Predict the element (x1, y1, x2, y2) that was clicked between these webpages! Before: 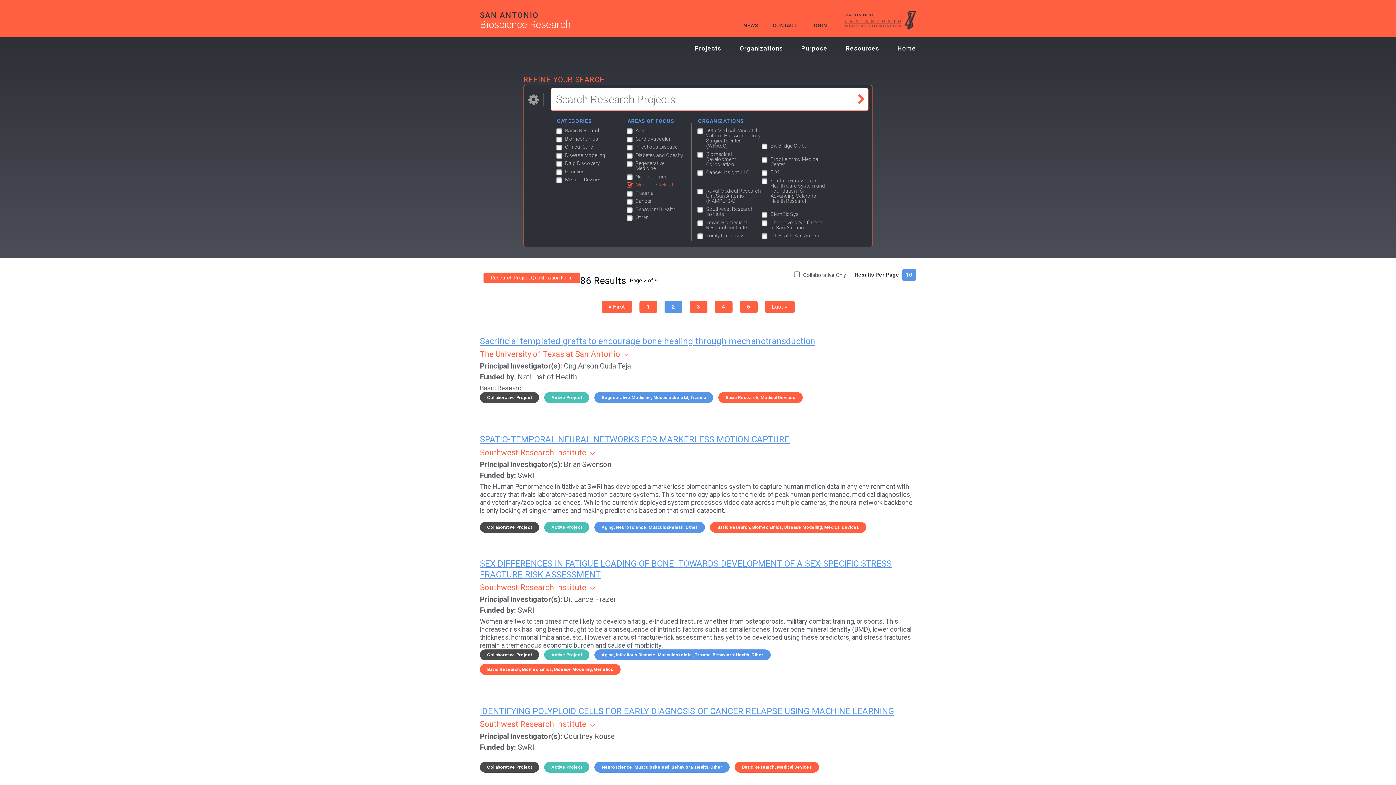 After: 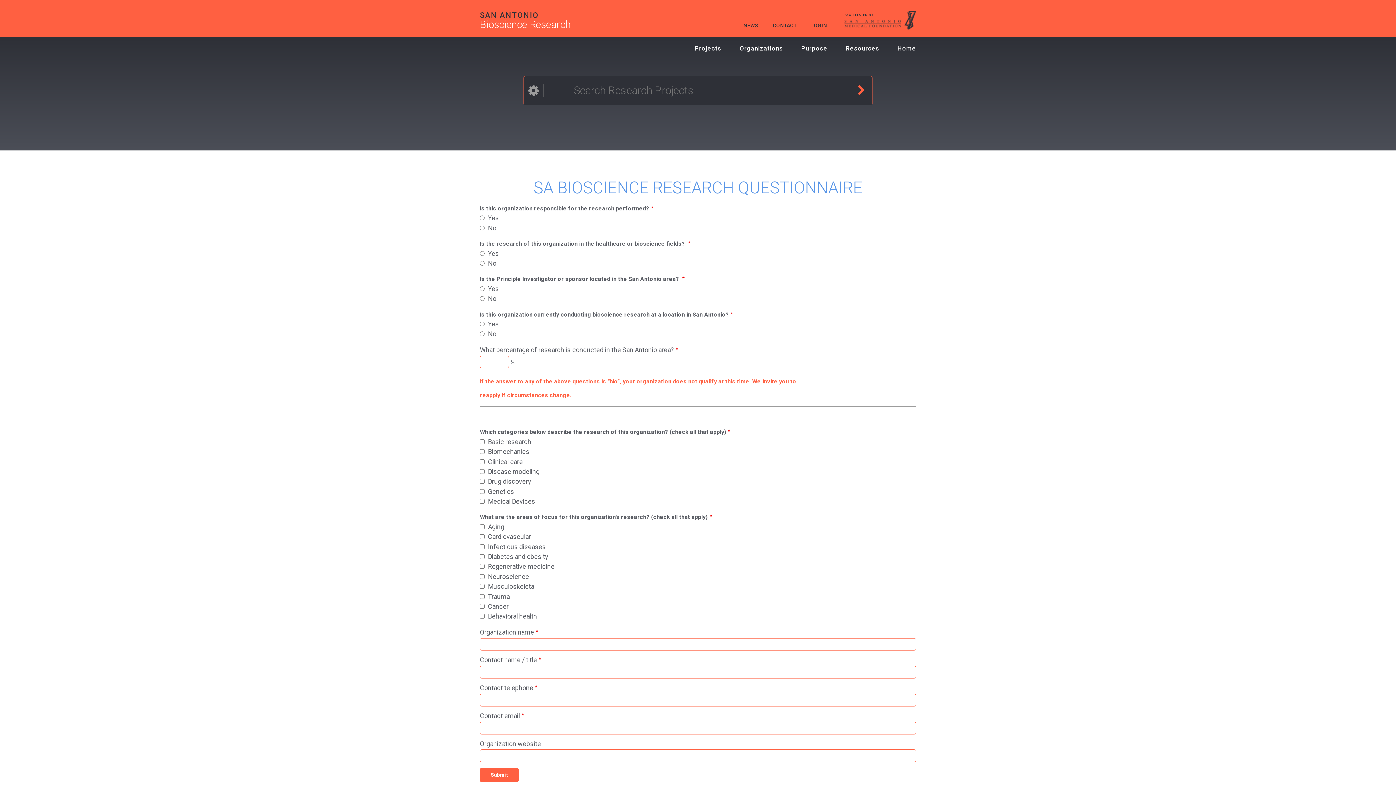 Action: bbox: (483, 272, 580, 283) label: Research Project Qualification Form